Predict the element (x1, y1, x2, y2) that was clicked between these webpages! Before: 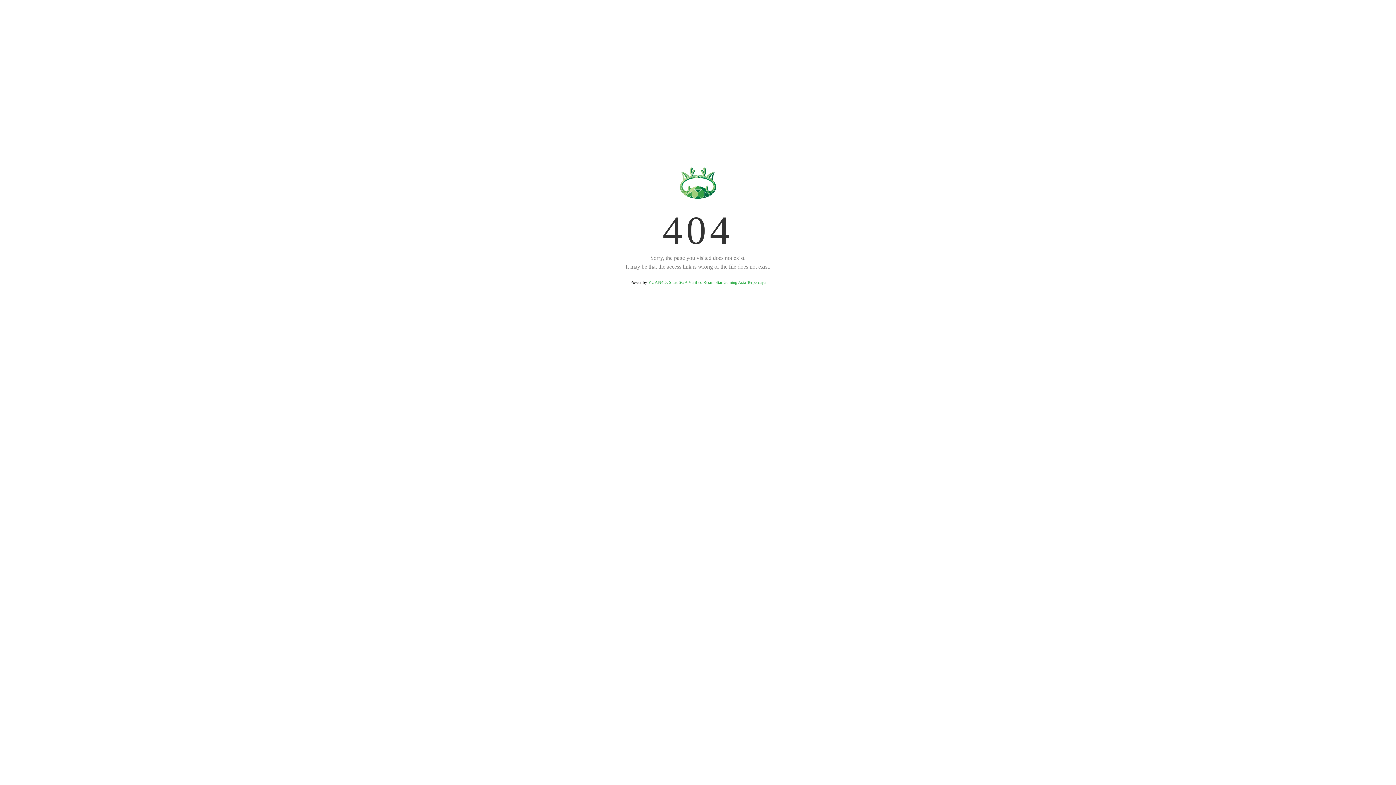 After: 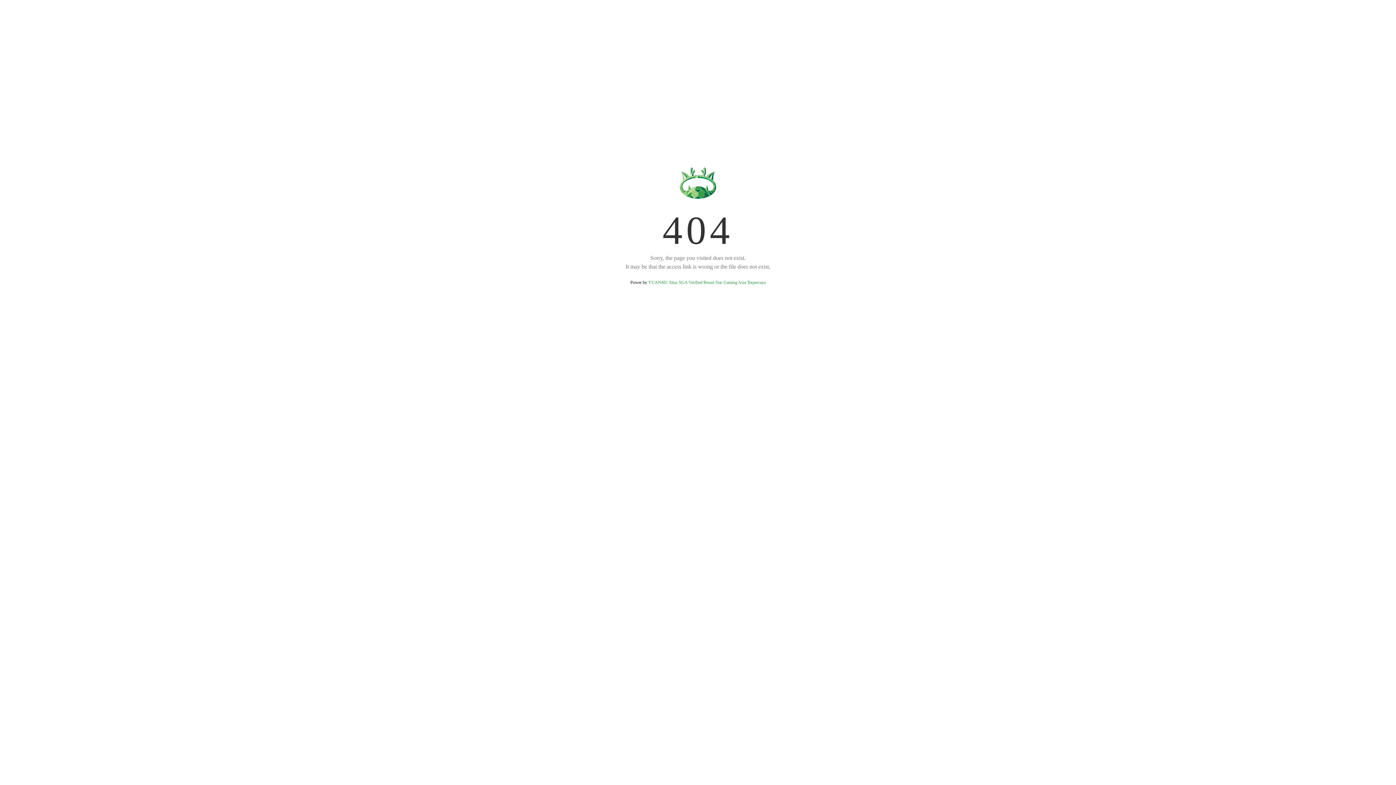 Action: bbox: (648, 280, 765, 285) label: YUAN4D: Situs SGA Verified Resmi Star Gaming Asia Terpercaya